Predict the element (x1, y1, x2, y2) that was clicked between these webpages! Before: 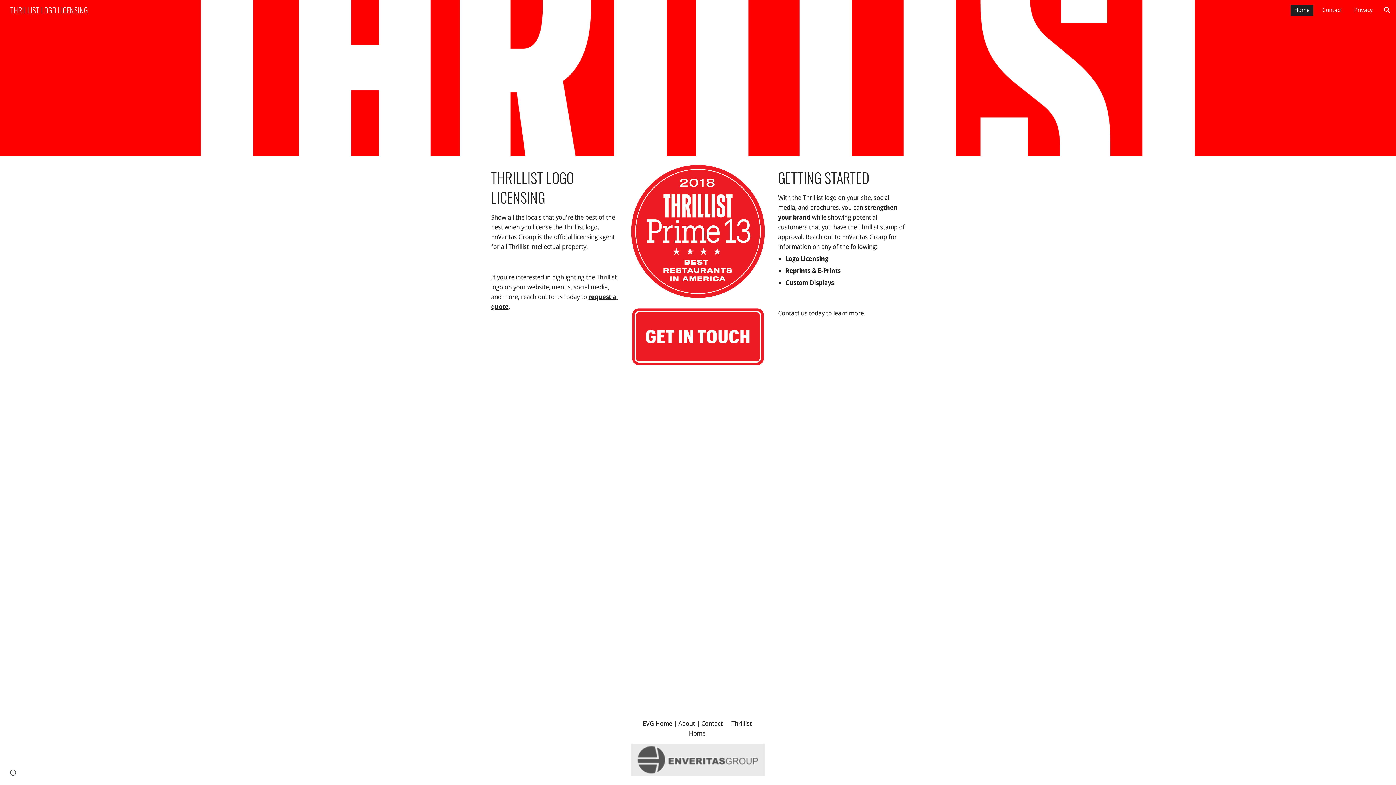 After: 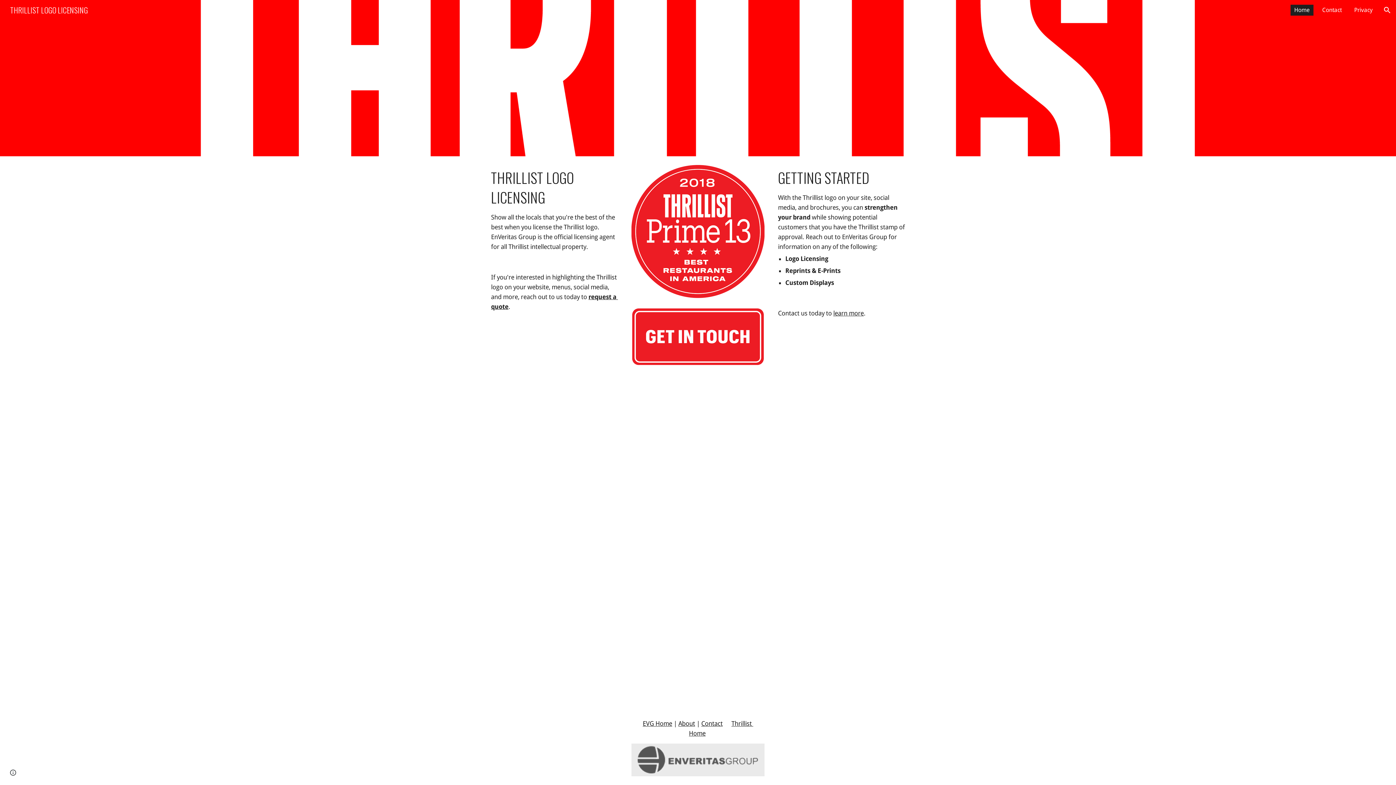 Action: label: Home bbox: (1290, 4, 1313, 15)